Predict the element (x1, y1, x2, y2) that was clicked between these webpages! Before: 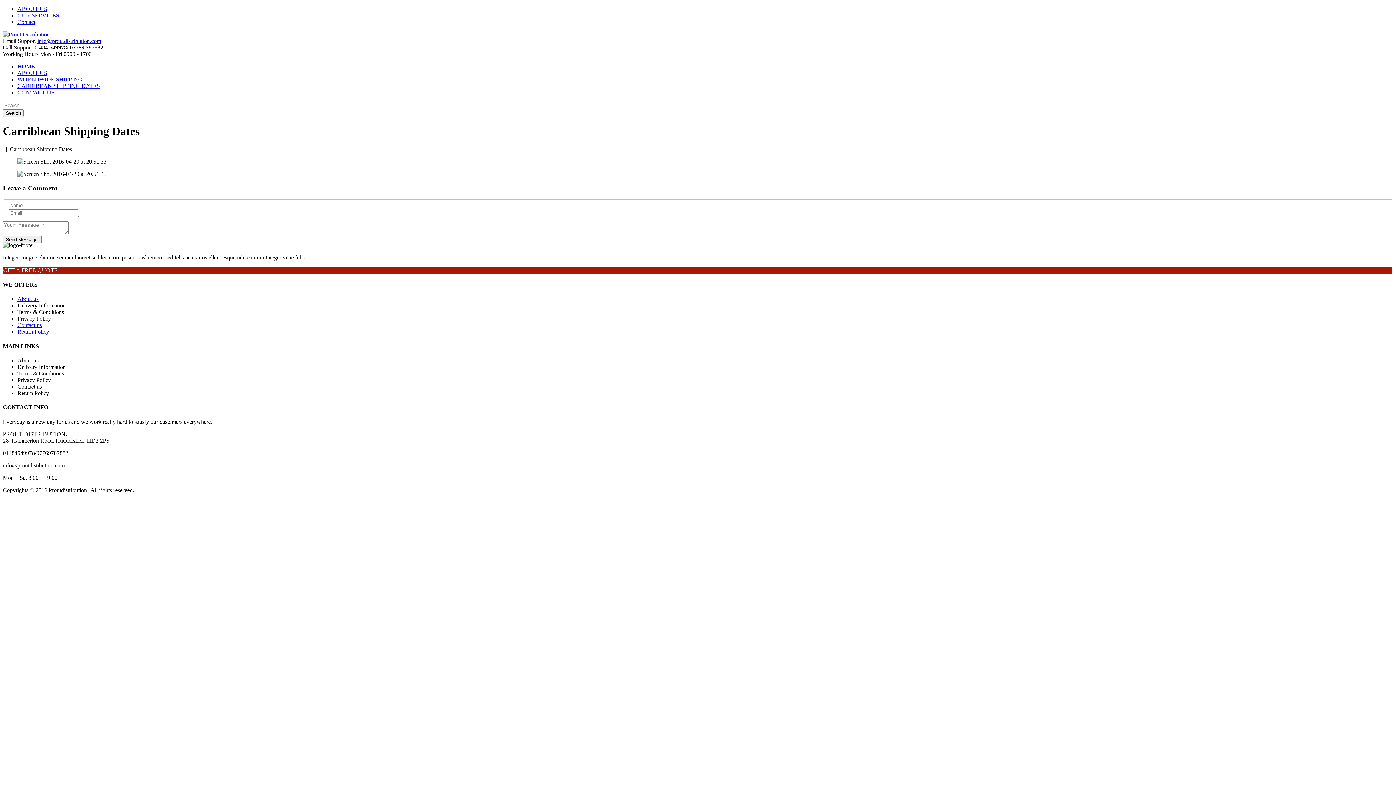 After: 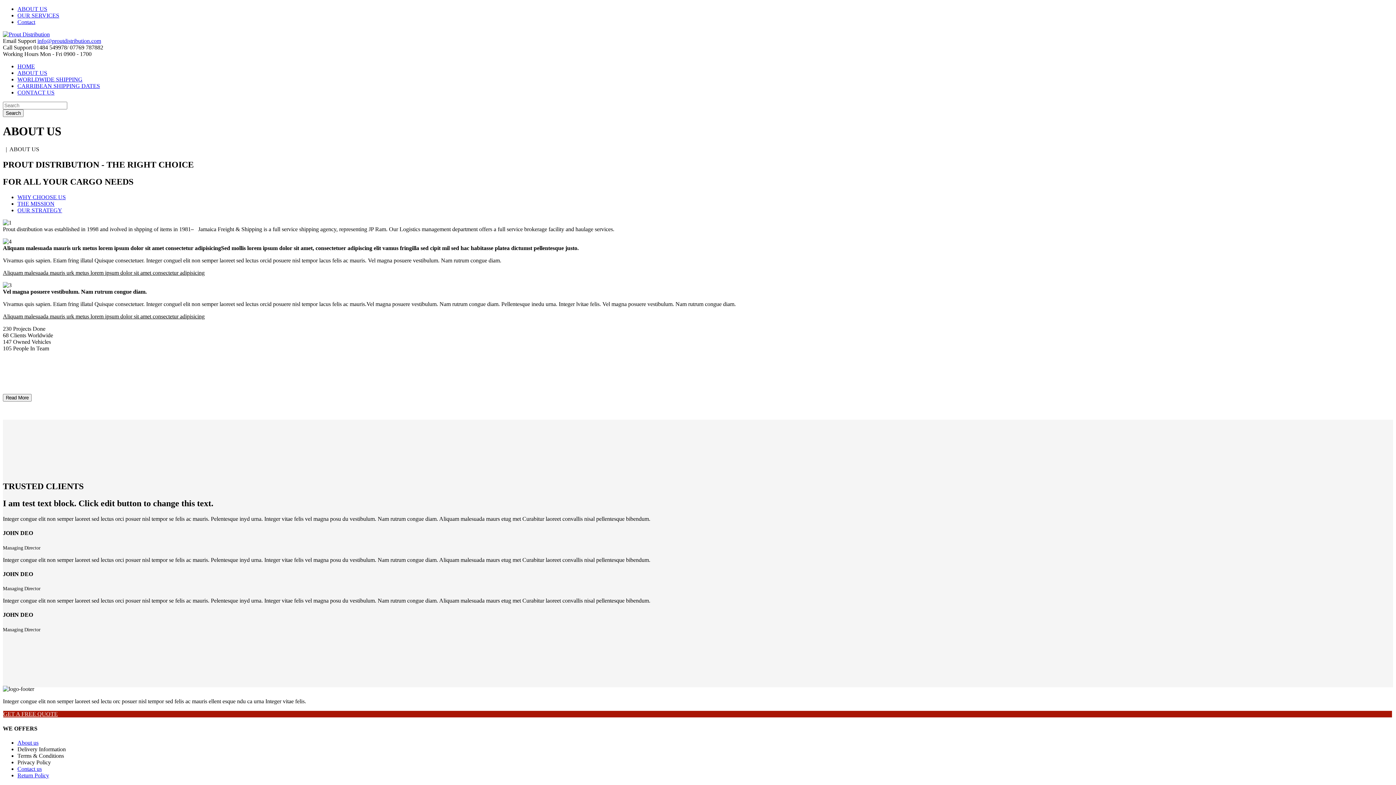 Action: bbox: (17, 5, 47, 12) label: ABOUT US